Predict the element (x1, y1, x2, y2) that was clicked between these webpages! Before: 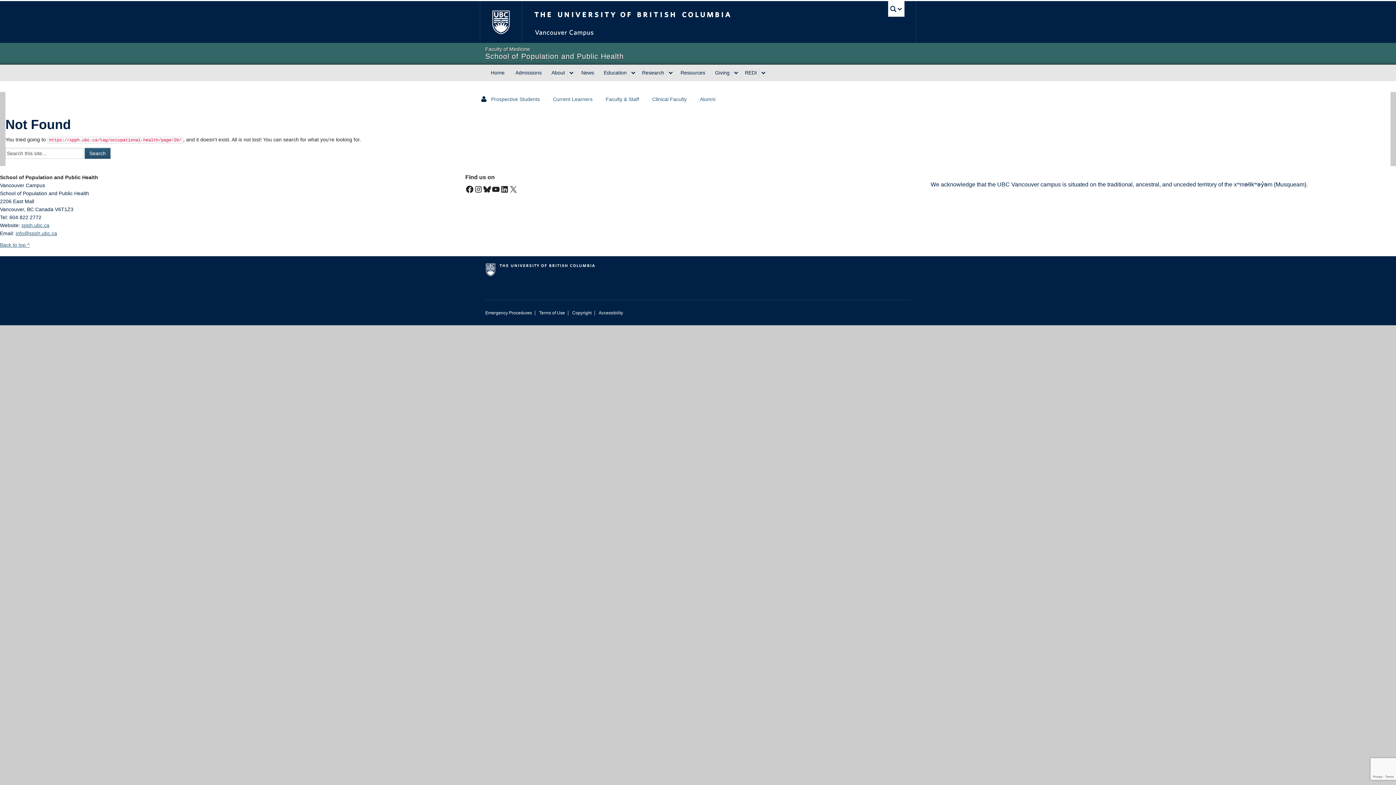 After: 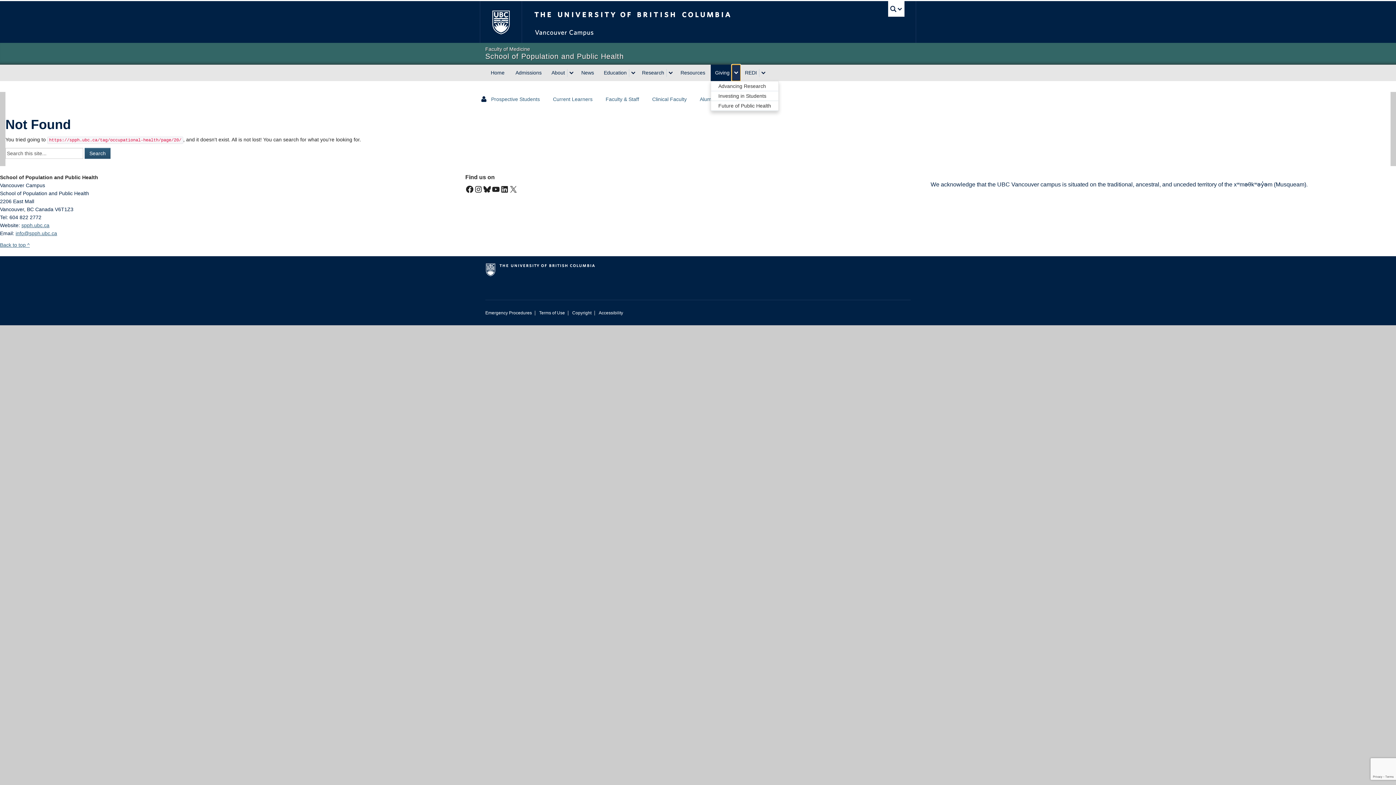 Action: label: expand Giving menu bbox: (732, 68, 740, 76)